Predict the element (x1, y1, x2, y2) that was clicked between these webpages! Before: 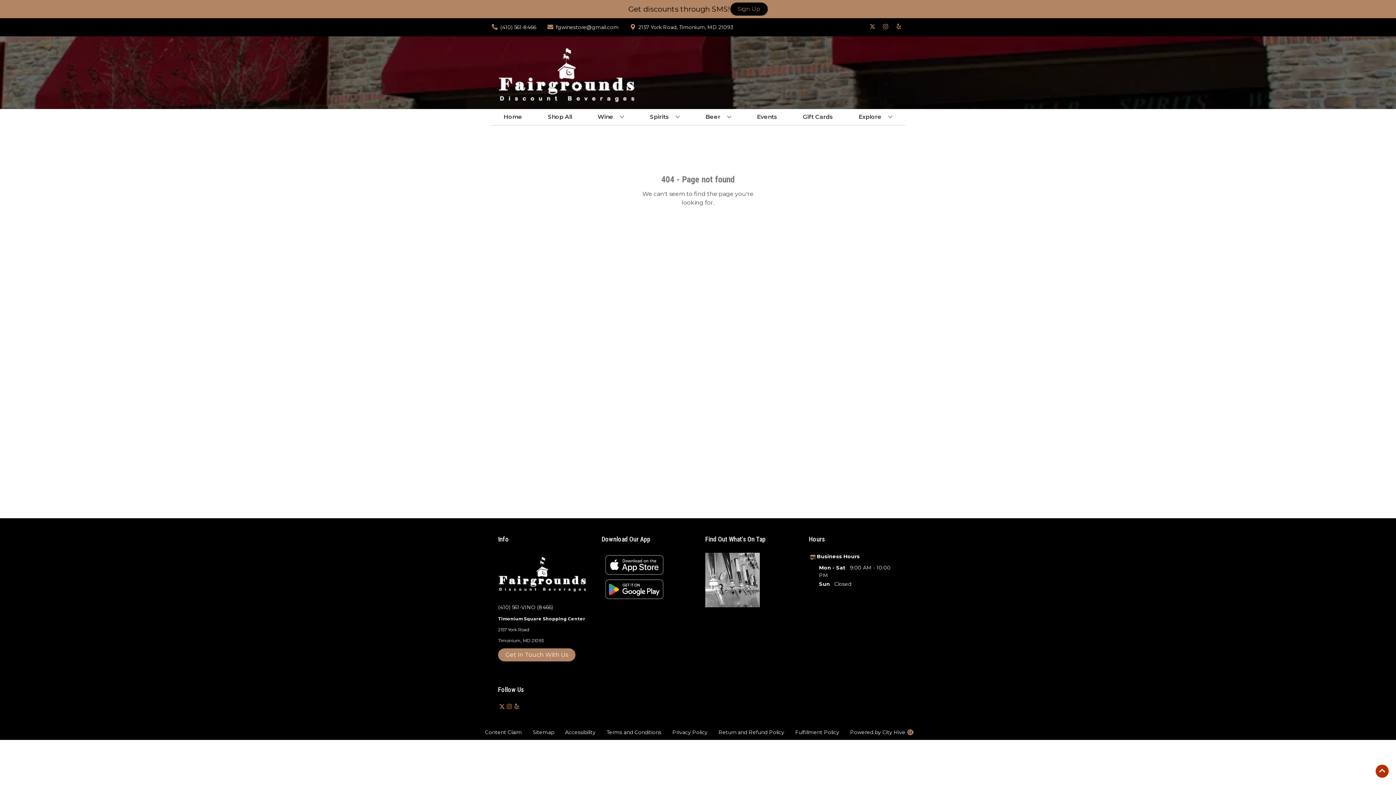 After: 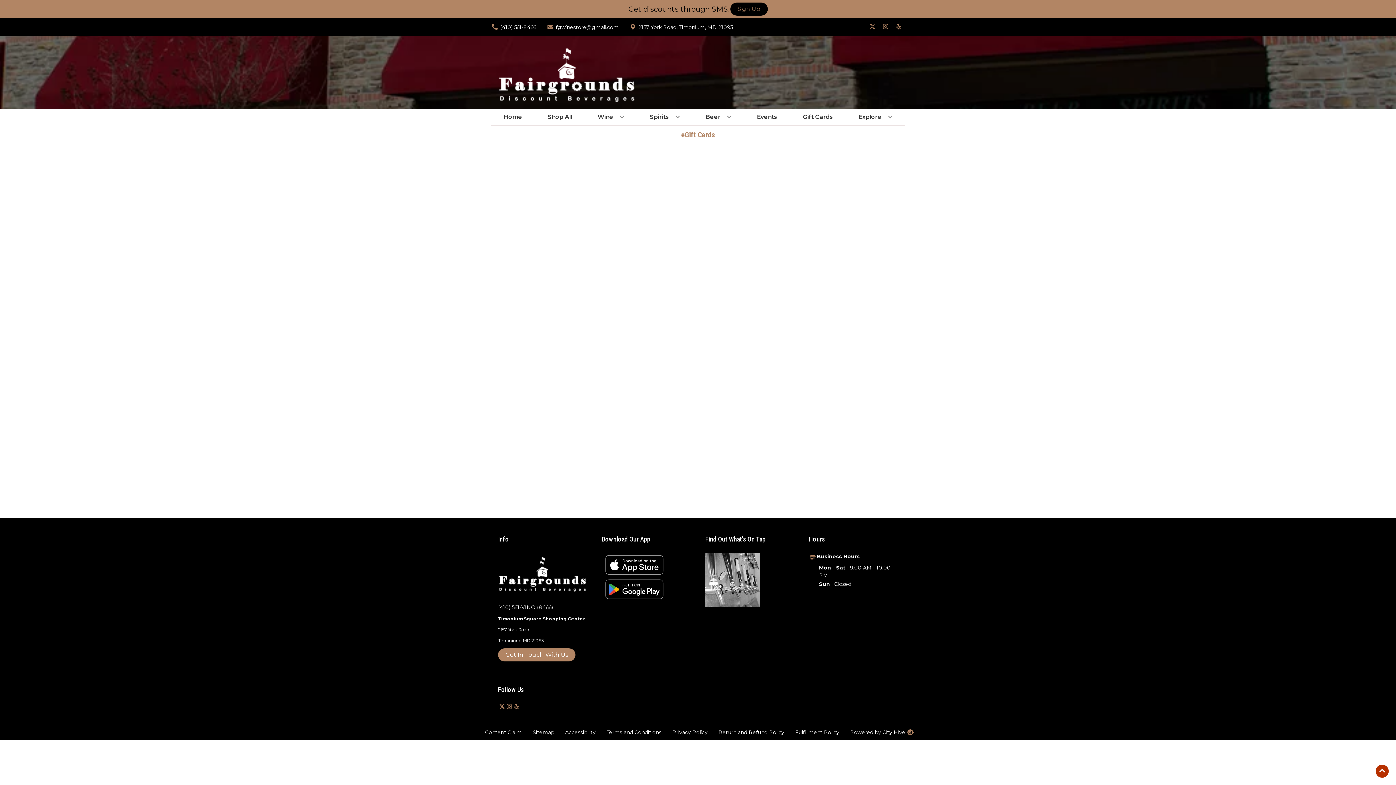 Action: label: Gift Cards bbox: (800, 109, 836, 125)